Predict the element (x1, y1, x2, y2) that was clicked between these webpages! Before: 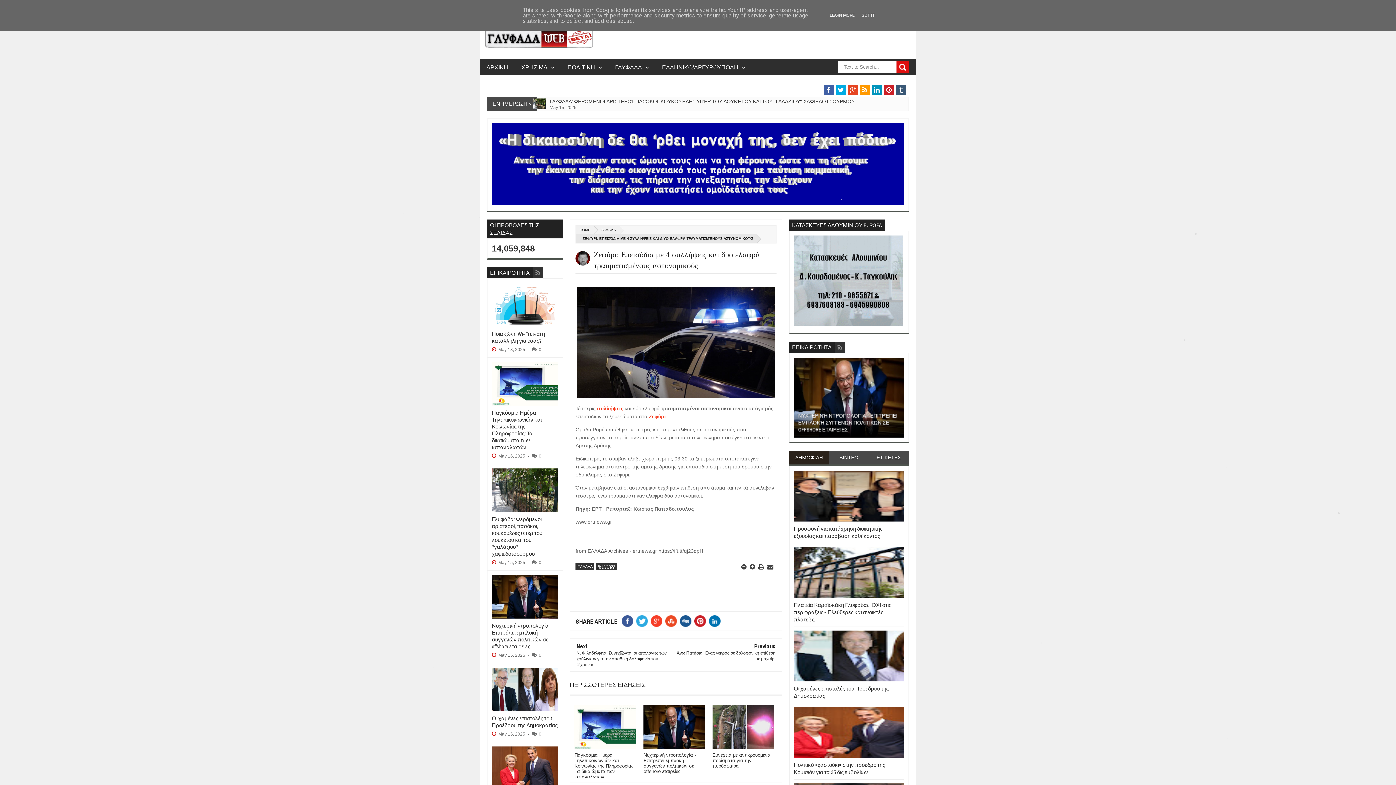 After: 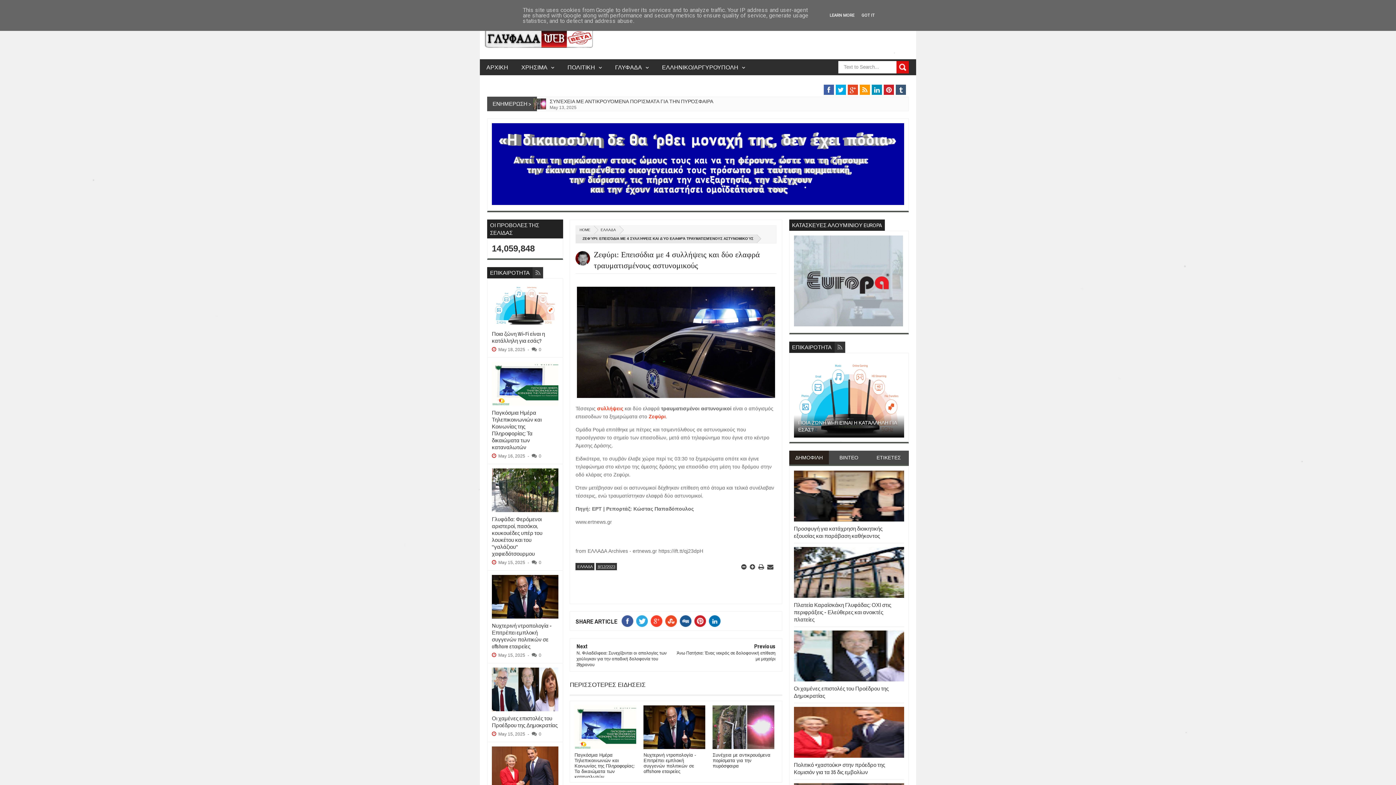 Action: bbox: (648, 413, 665, 419) label: Ζεφύρι